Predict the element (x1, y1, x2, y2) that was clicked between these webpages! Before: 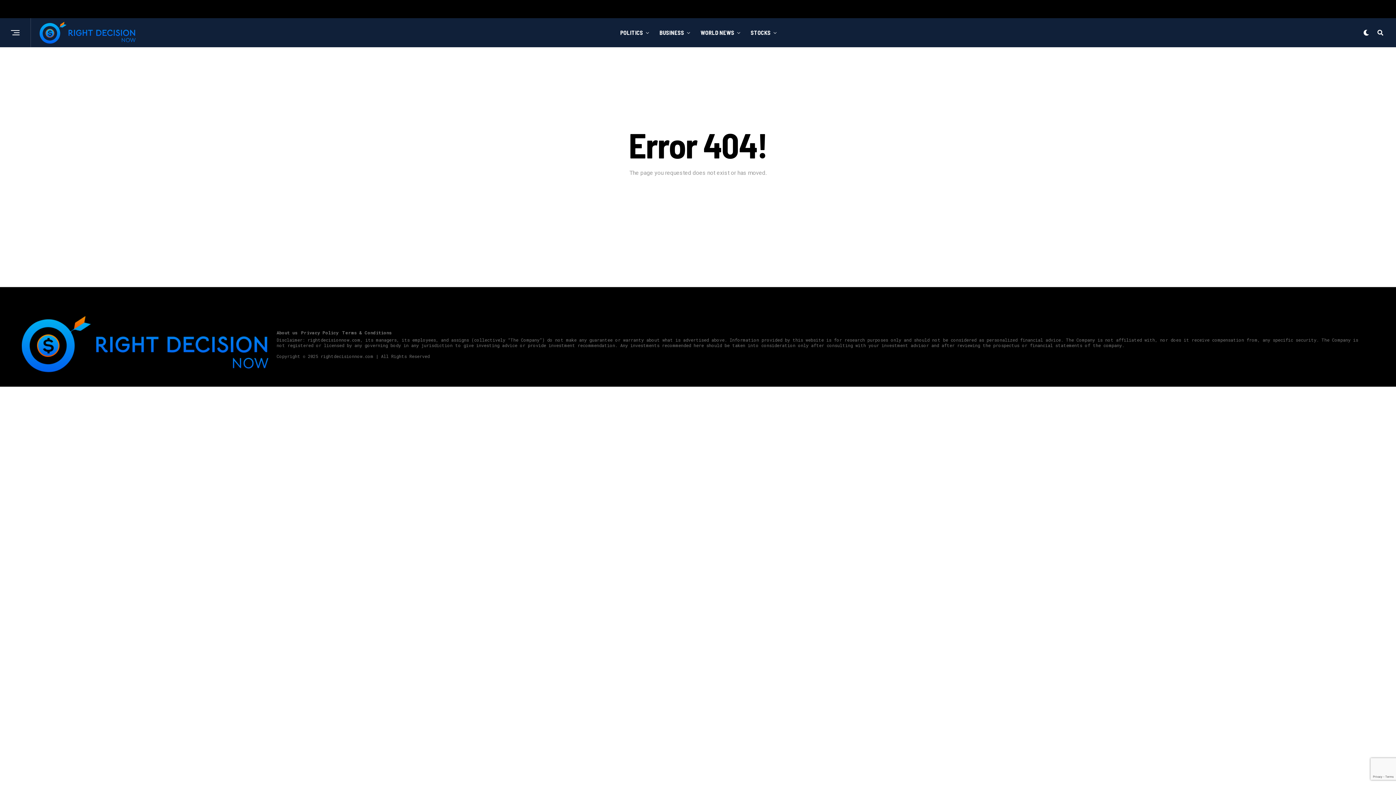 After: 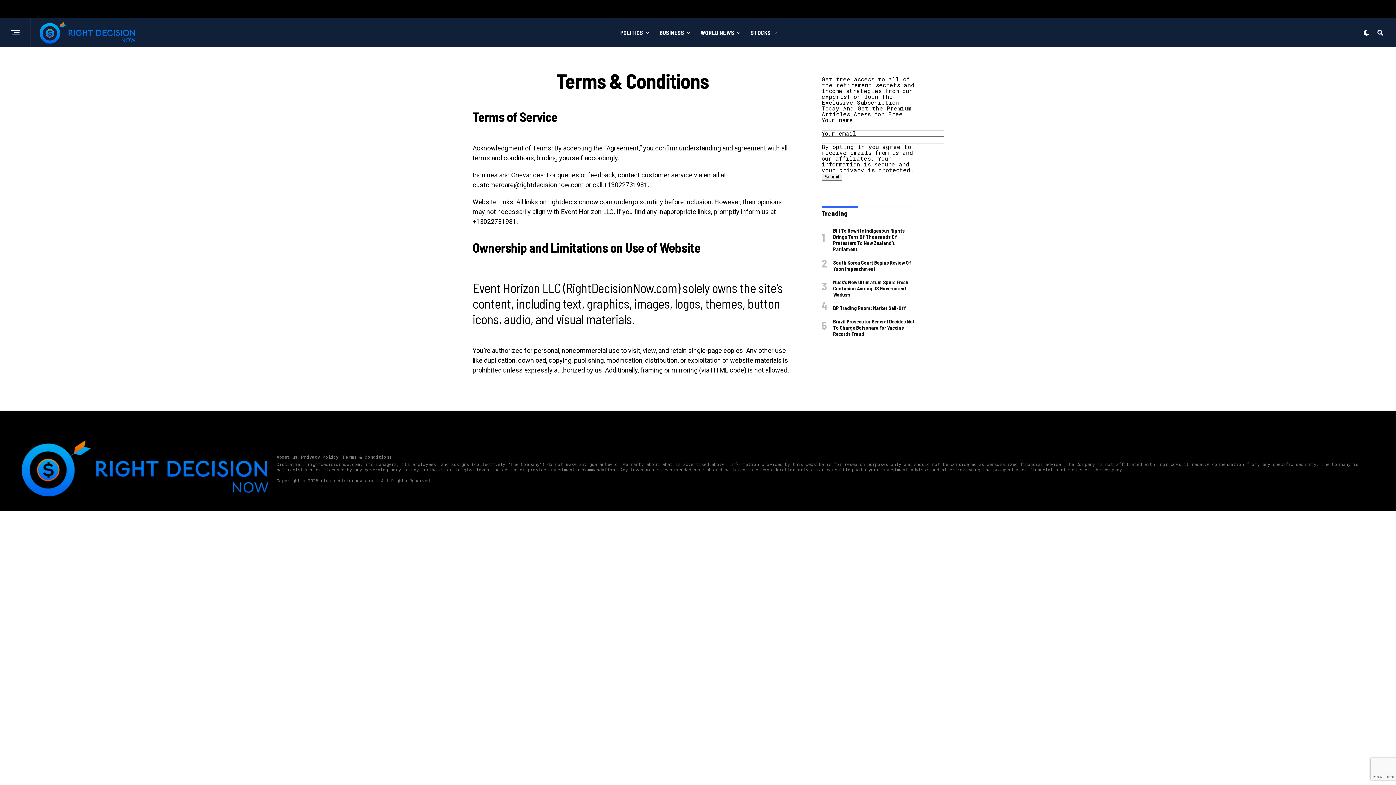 Action: label: Terms & Conditions bbox: (342, 329, 391, 335)